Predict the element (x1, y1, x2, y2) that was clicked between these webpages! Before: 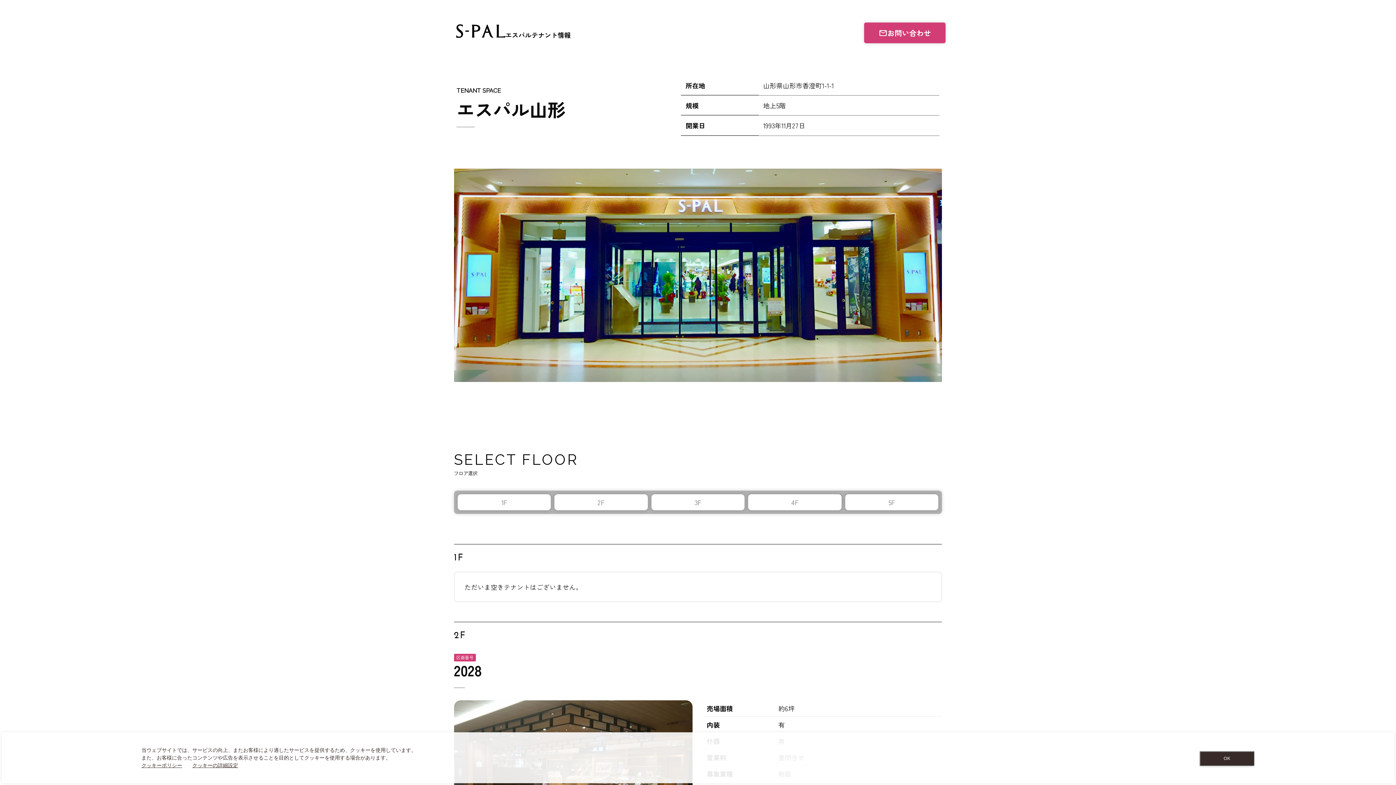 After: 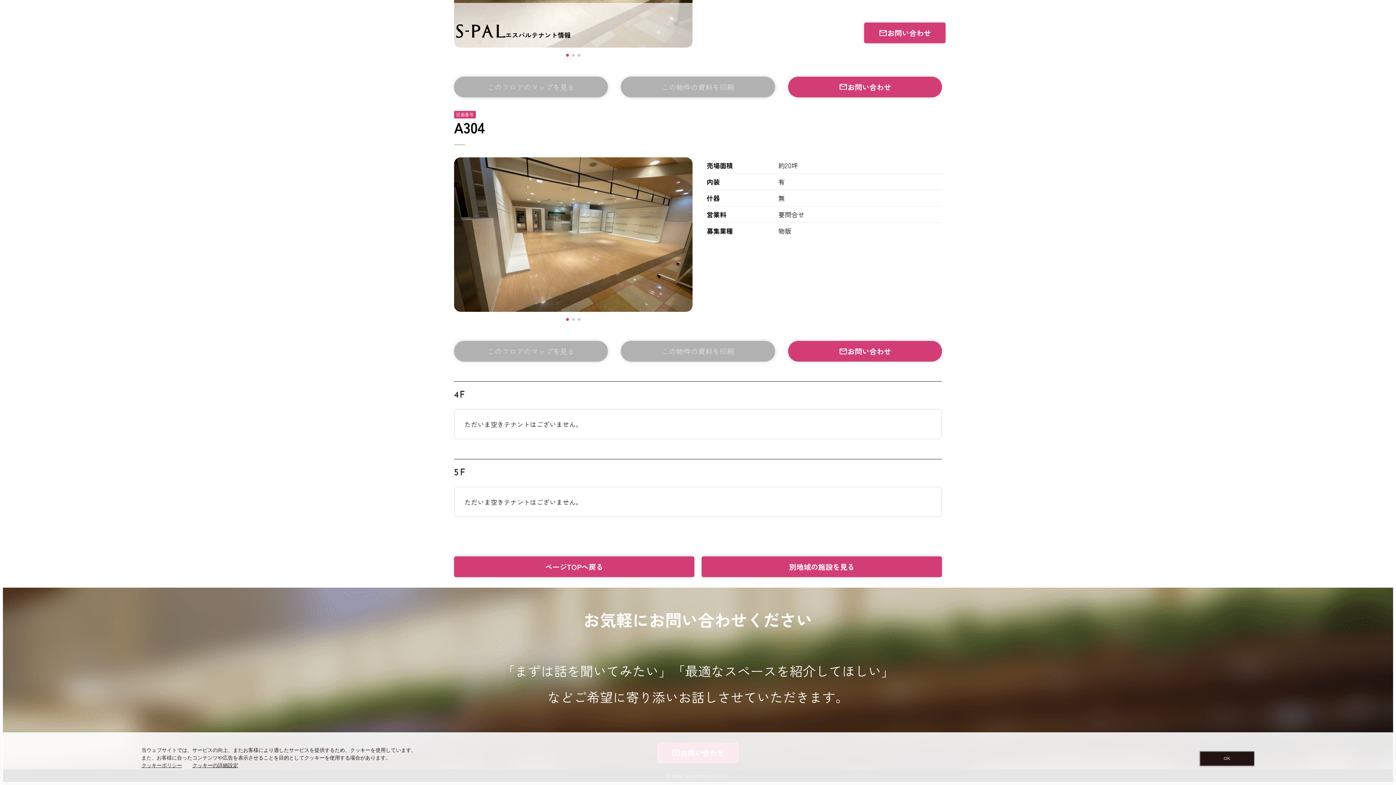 Action: bbox: (748, 494, 841, 510) label: 4F